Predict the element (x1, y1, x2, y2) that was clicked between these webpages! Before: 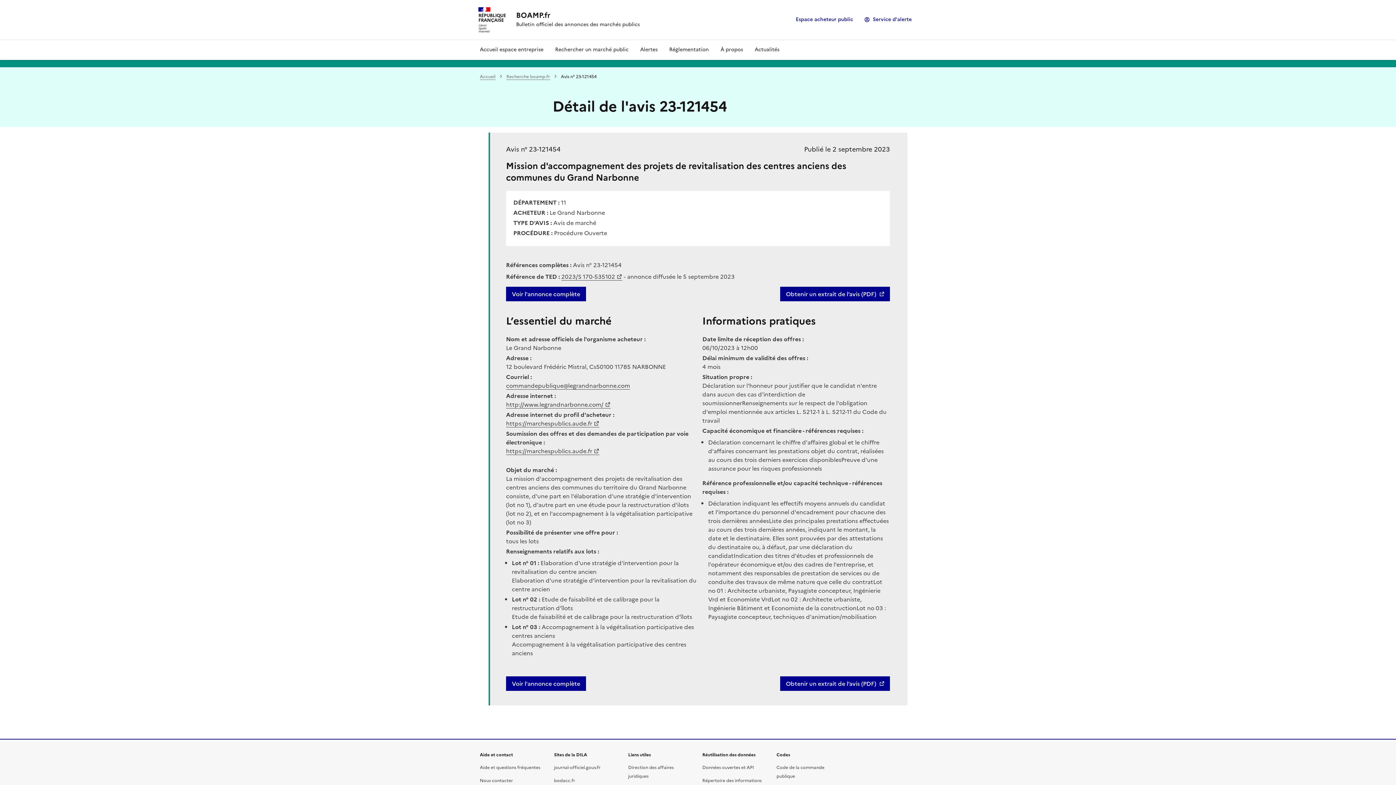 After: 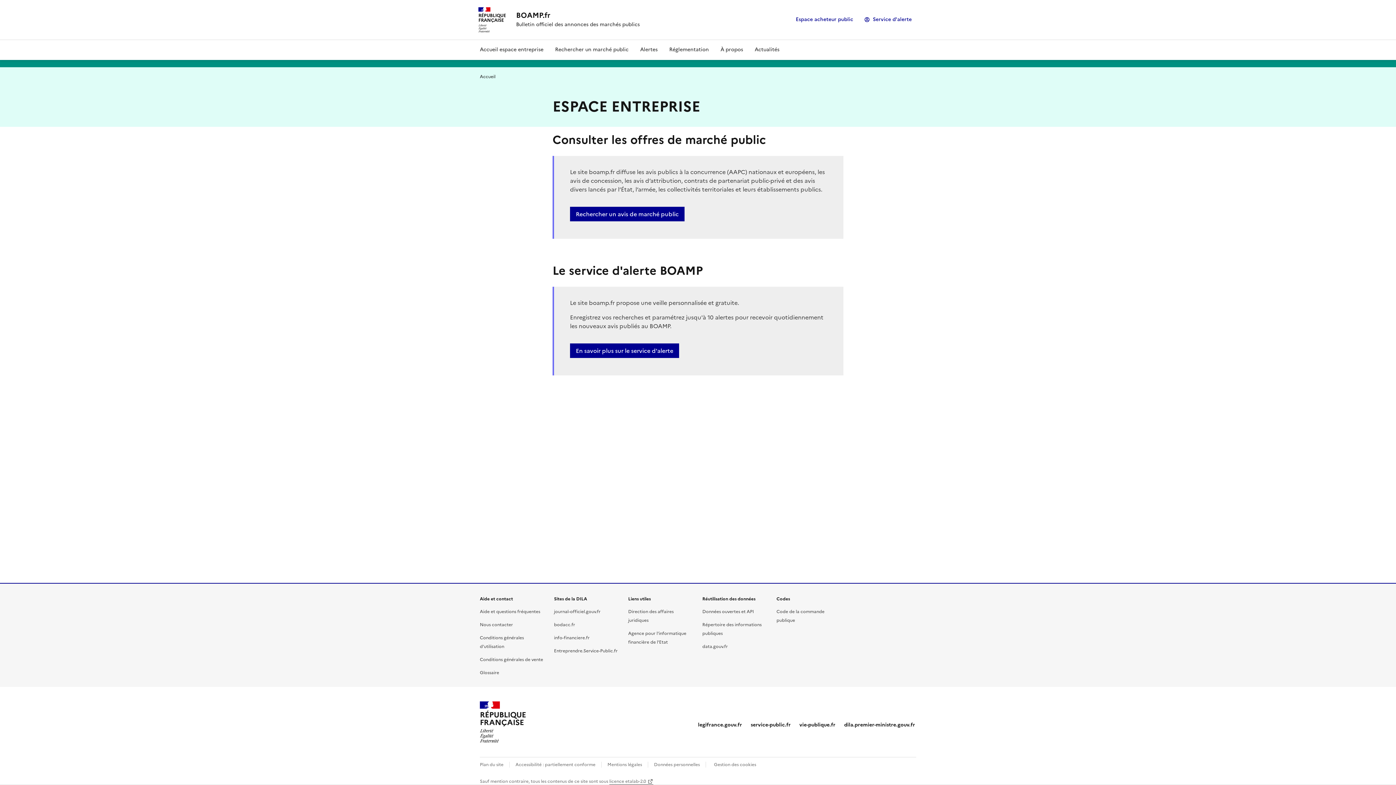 Action: label: Accueil bbox: (480, 73, 495, 79)